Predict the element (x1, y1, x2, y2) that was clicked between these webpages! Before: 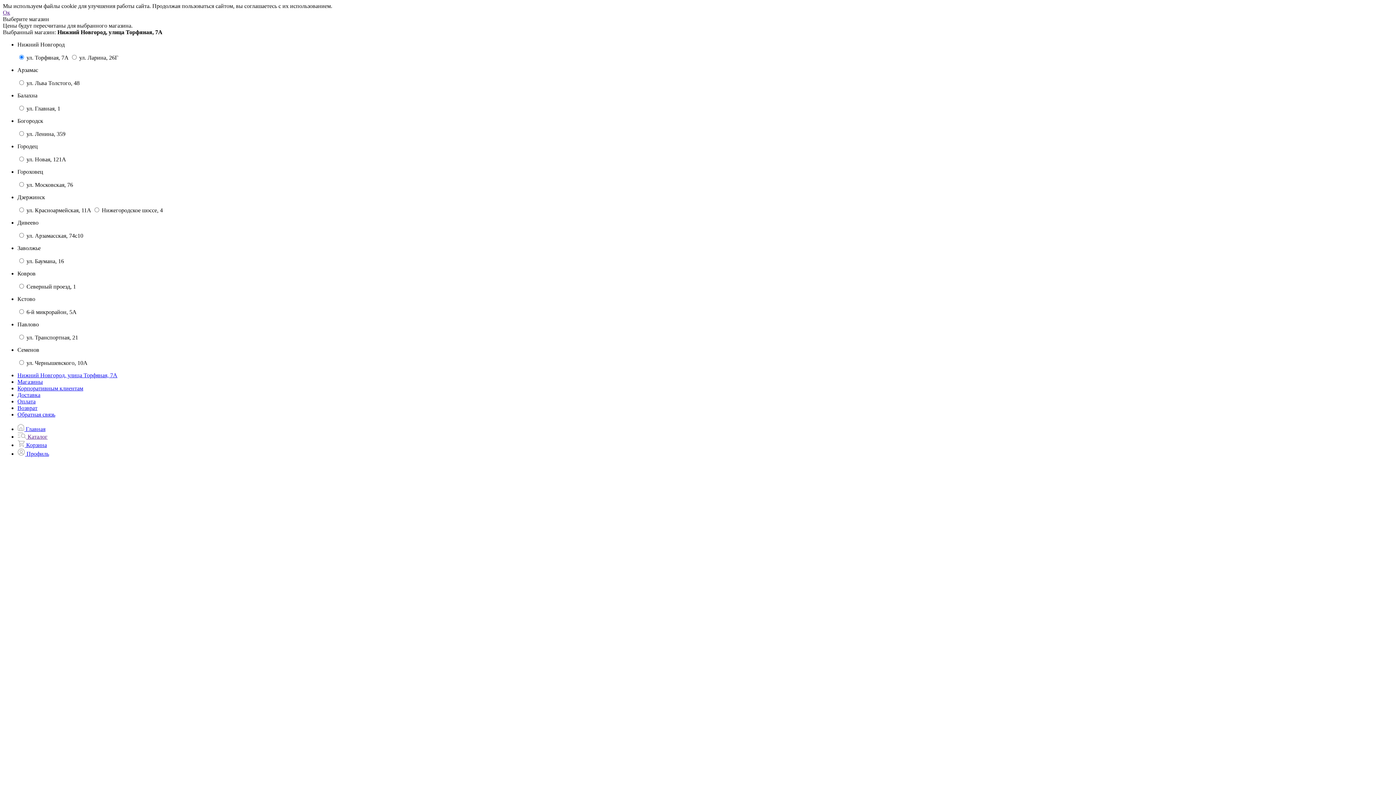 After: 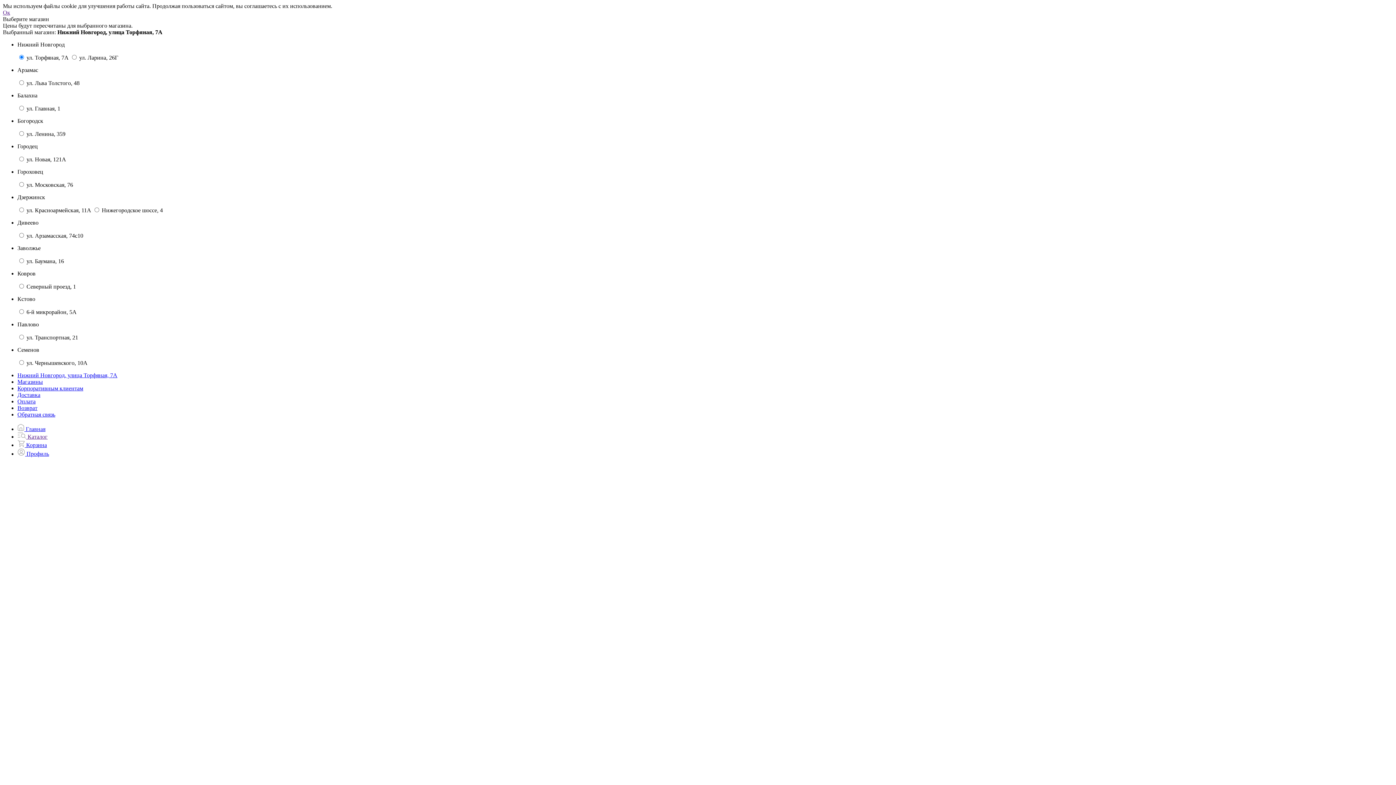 Action: label: Обратная связь bbox: (17, 411, 55, 417)